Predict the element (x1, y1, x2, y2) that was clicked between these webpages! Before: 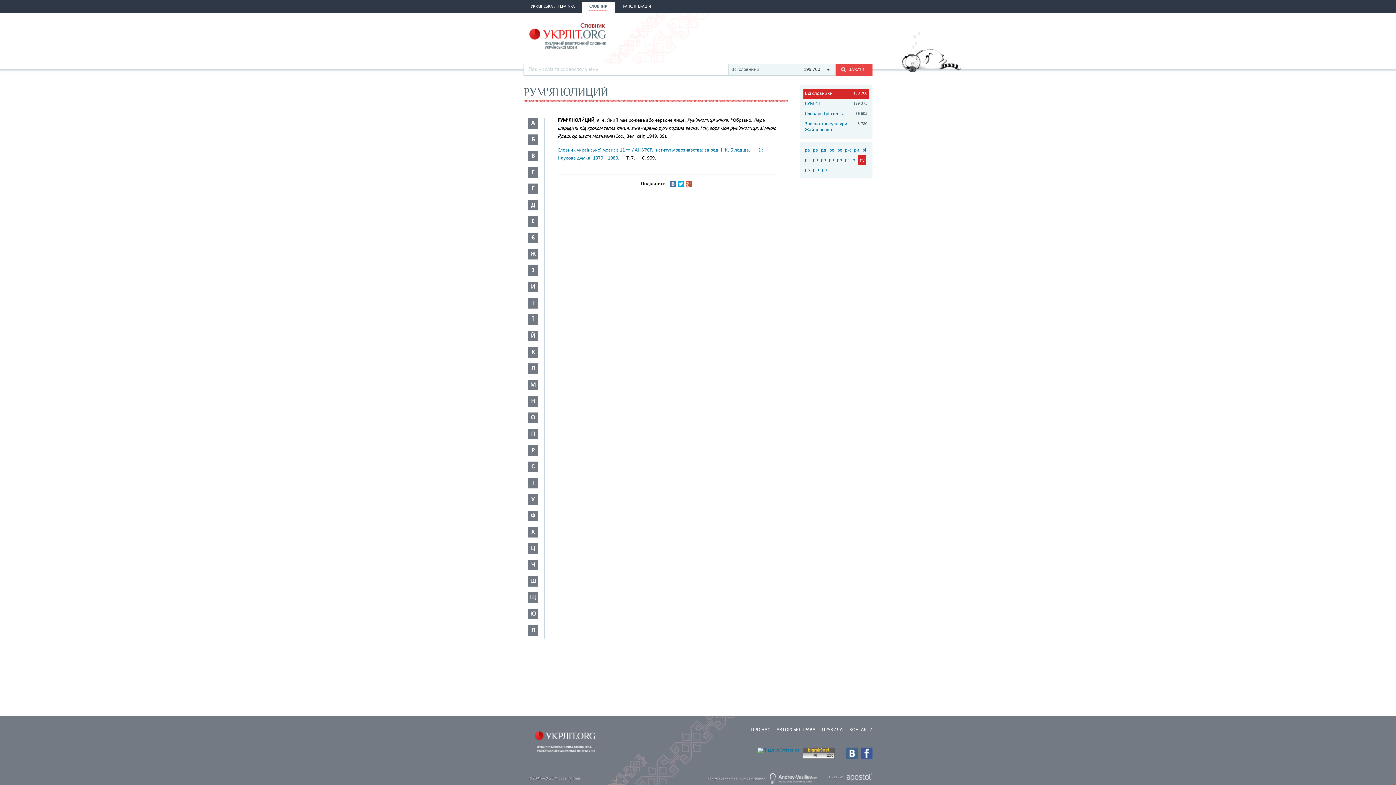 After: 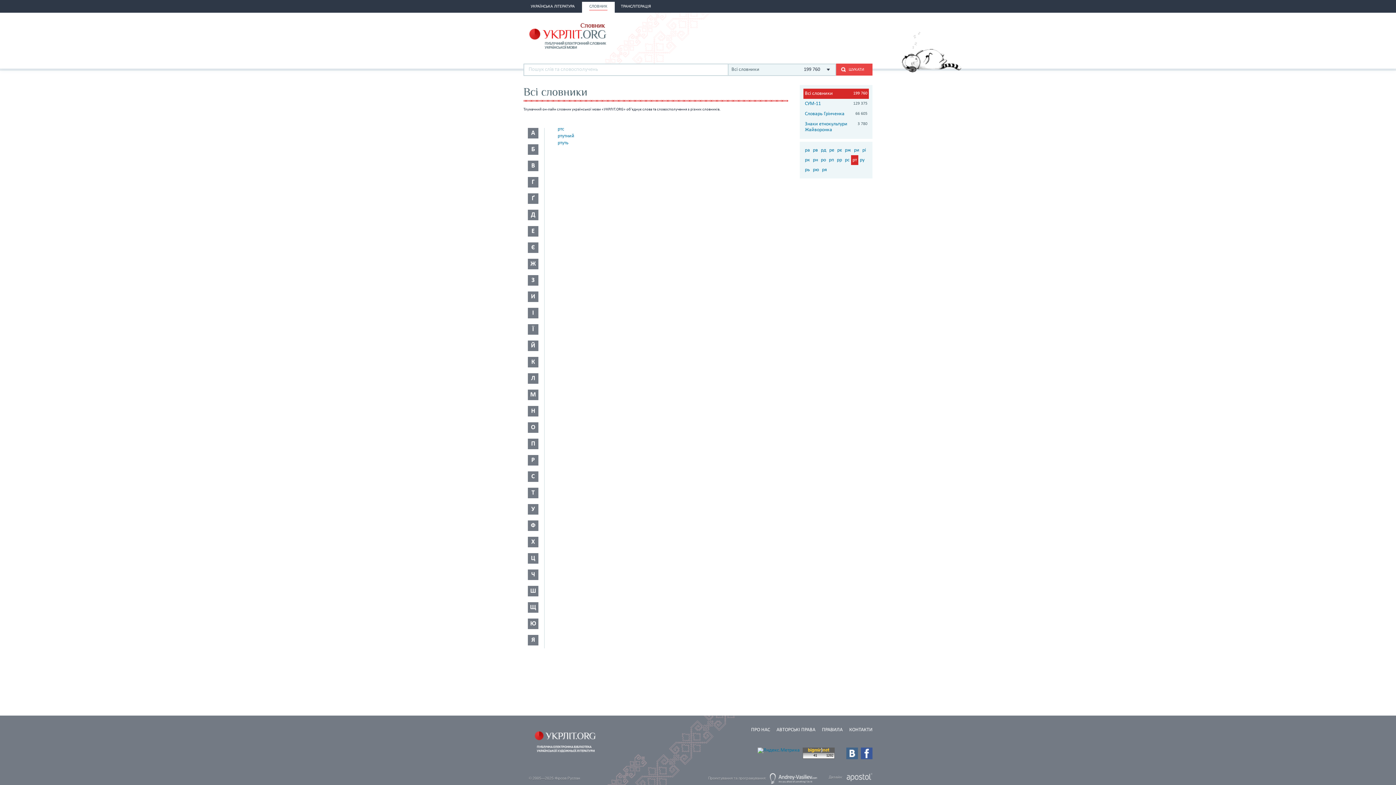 Action: label: рт bbox: (851, 155, 858, 165)